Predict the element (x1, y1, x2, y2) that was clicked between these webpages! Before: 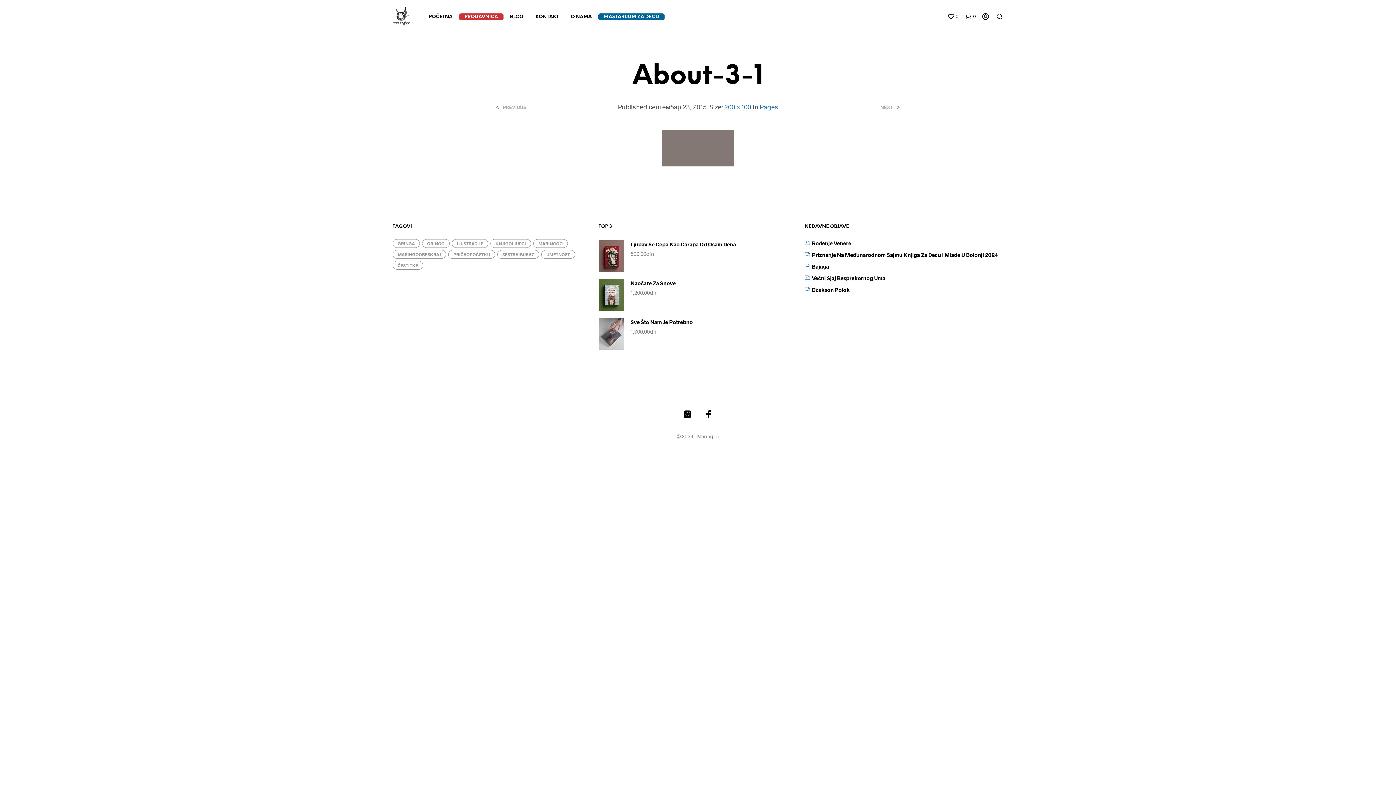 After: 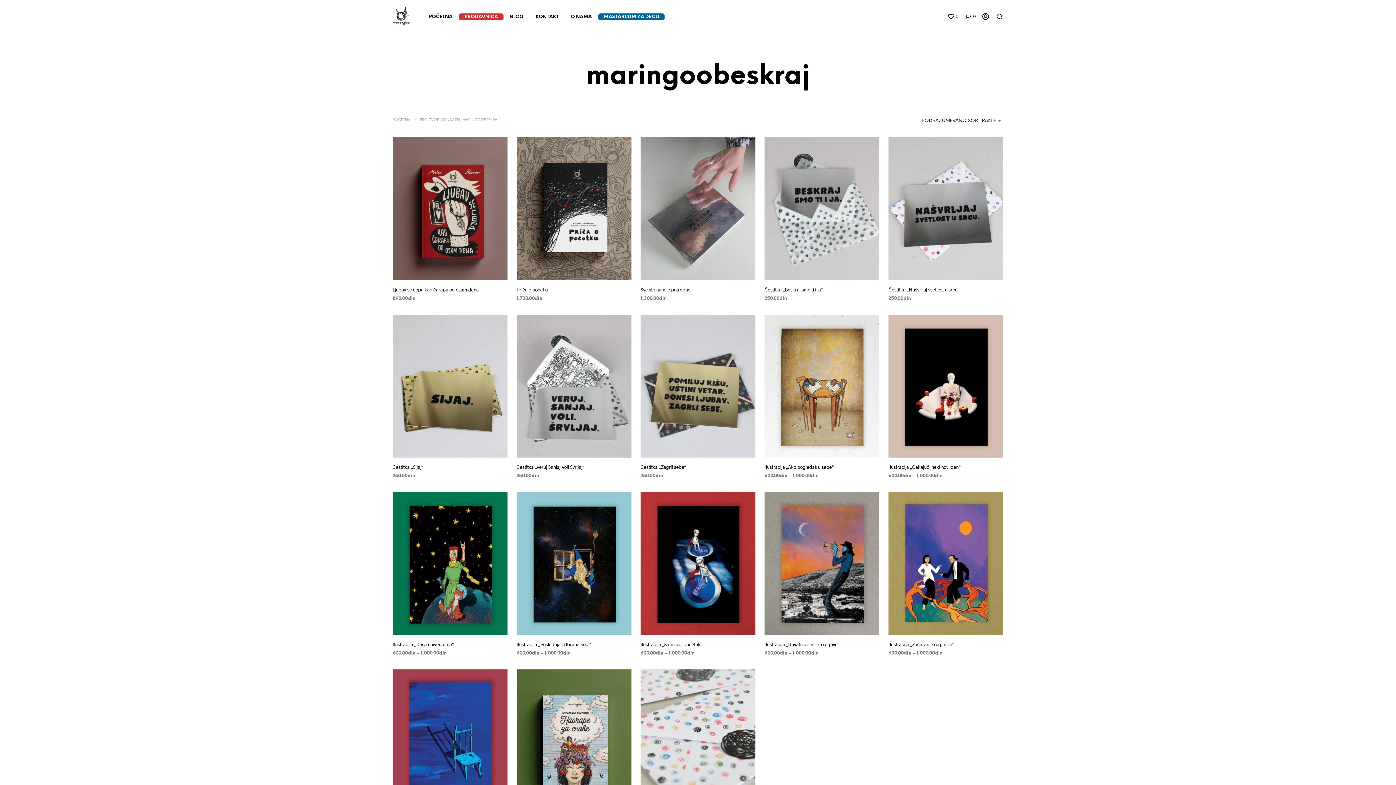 Action: label: maringoobeskraj (18 ставки) bbox: (392, 250, 446, 258)